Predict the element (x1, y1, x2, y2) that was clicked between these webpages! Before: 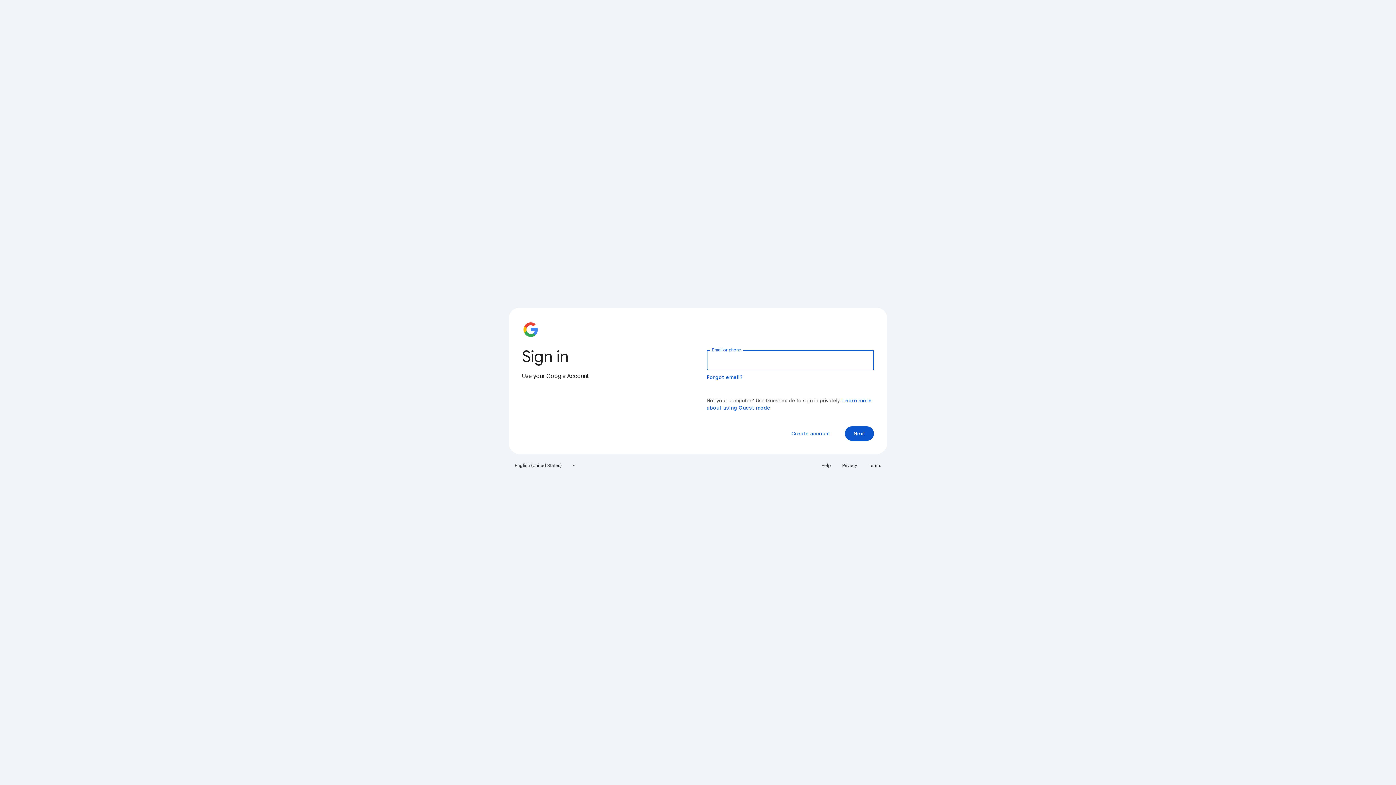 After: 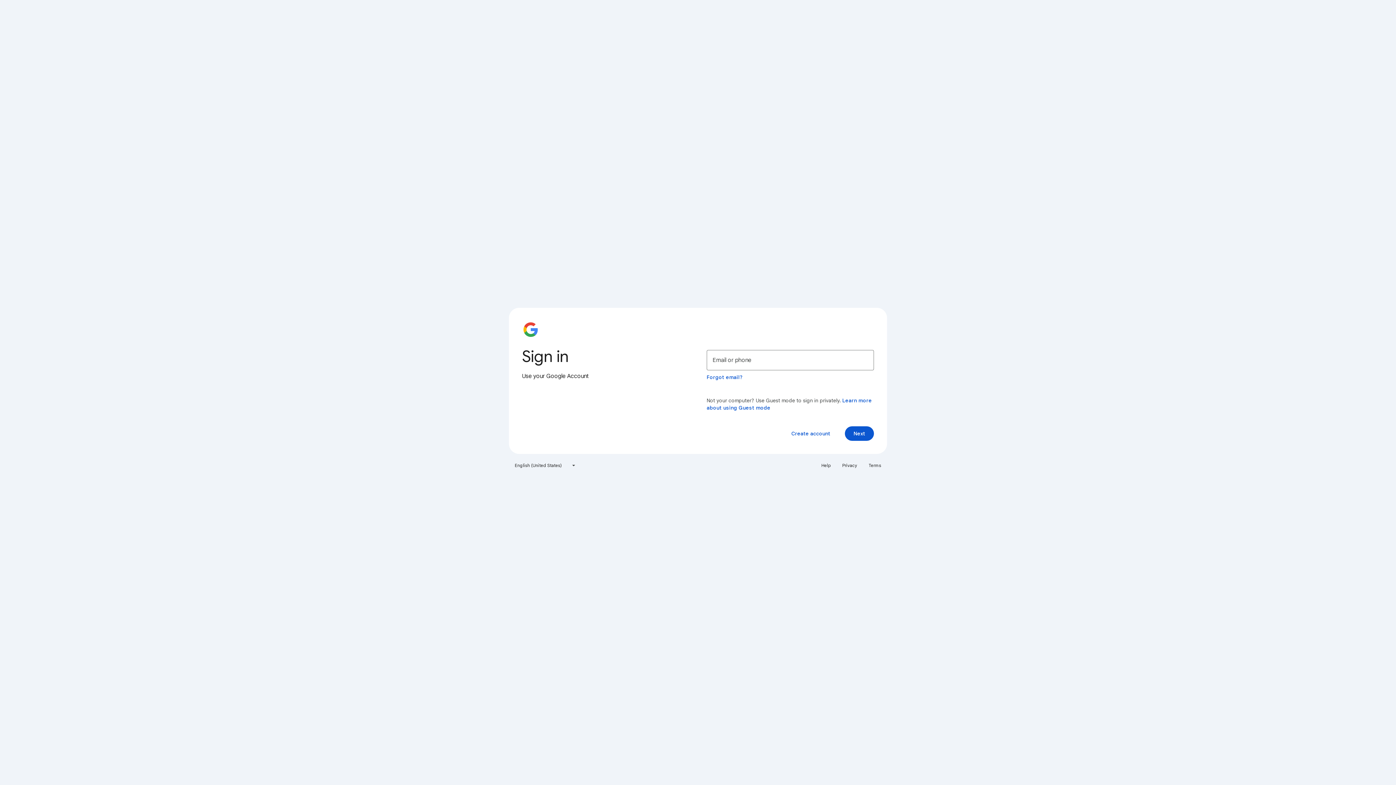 Action: bbox: (817, 460, 835, 471) label: Help